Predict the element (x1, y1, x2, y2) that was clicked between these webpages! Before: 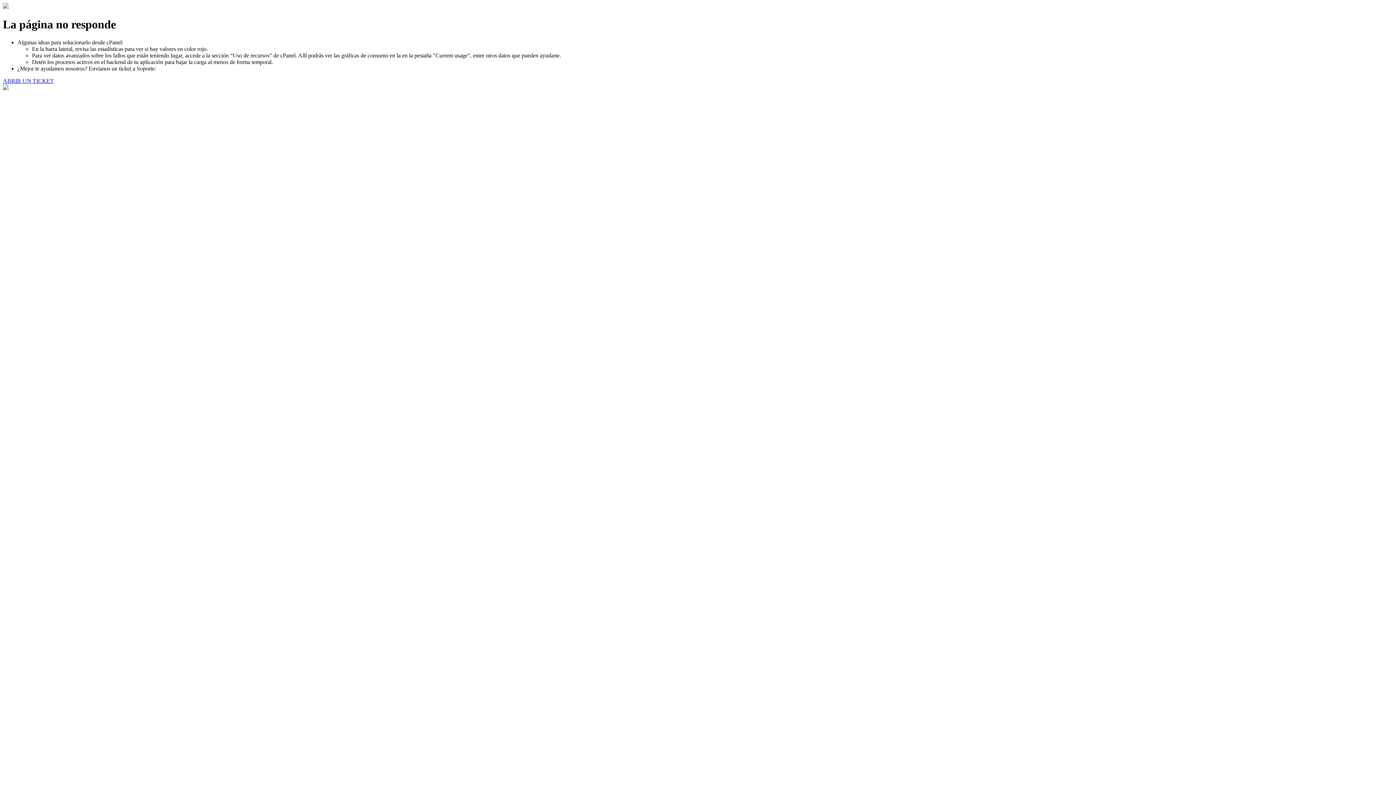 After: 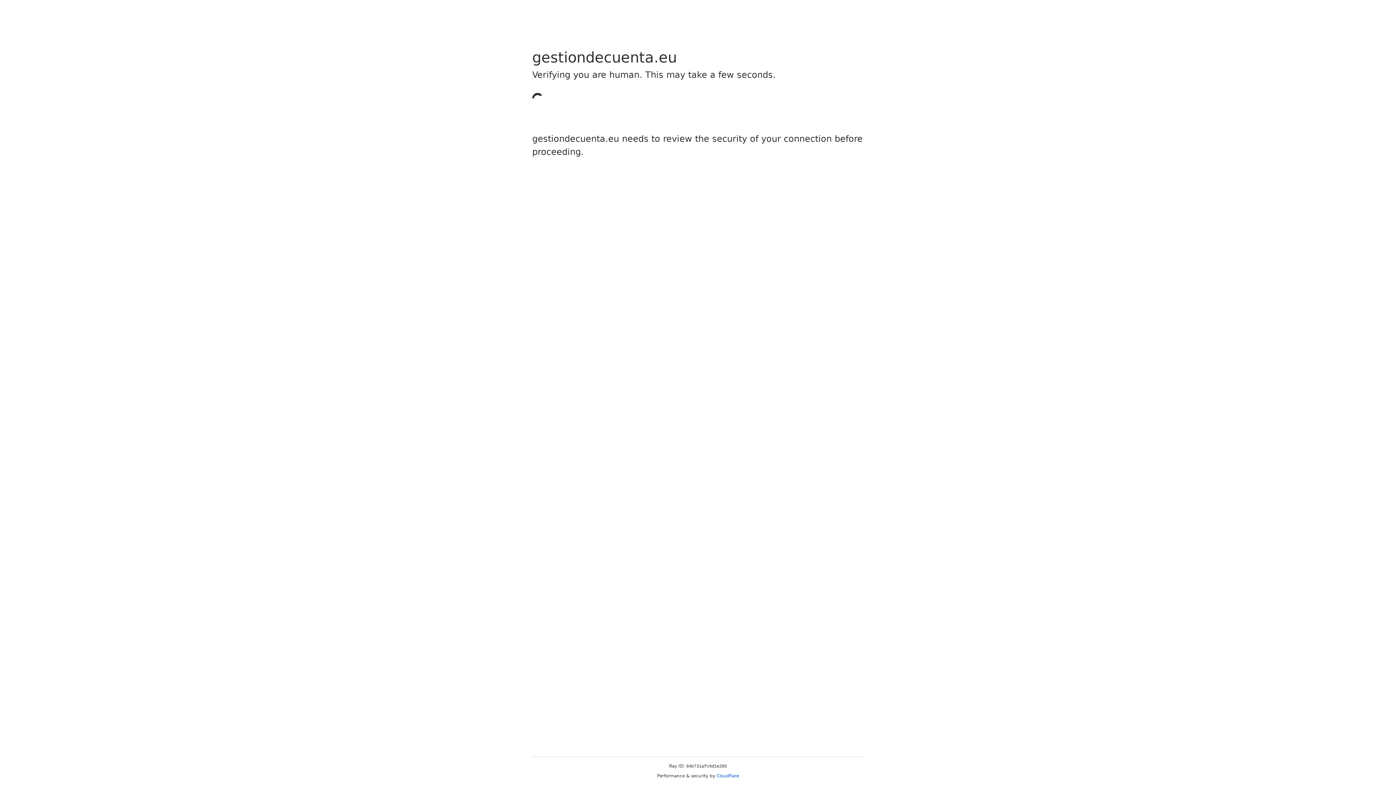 Action: bbox: (2, 77, 53, 83) label: ABRIR UN TICKET